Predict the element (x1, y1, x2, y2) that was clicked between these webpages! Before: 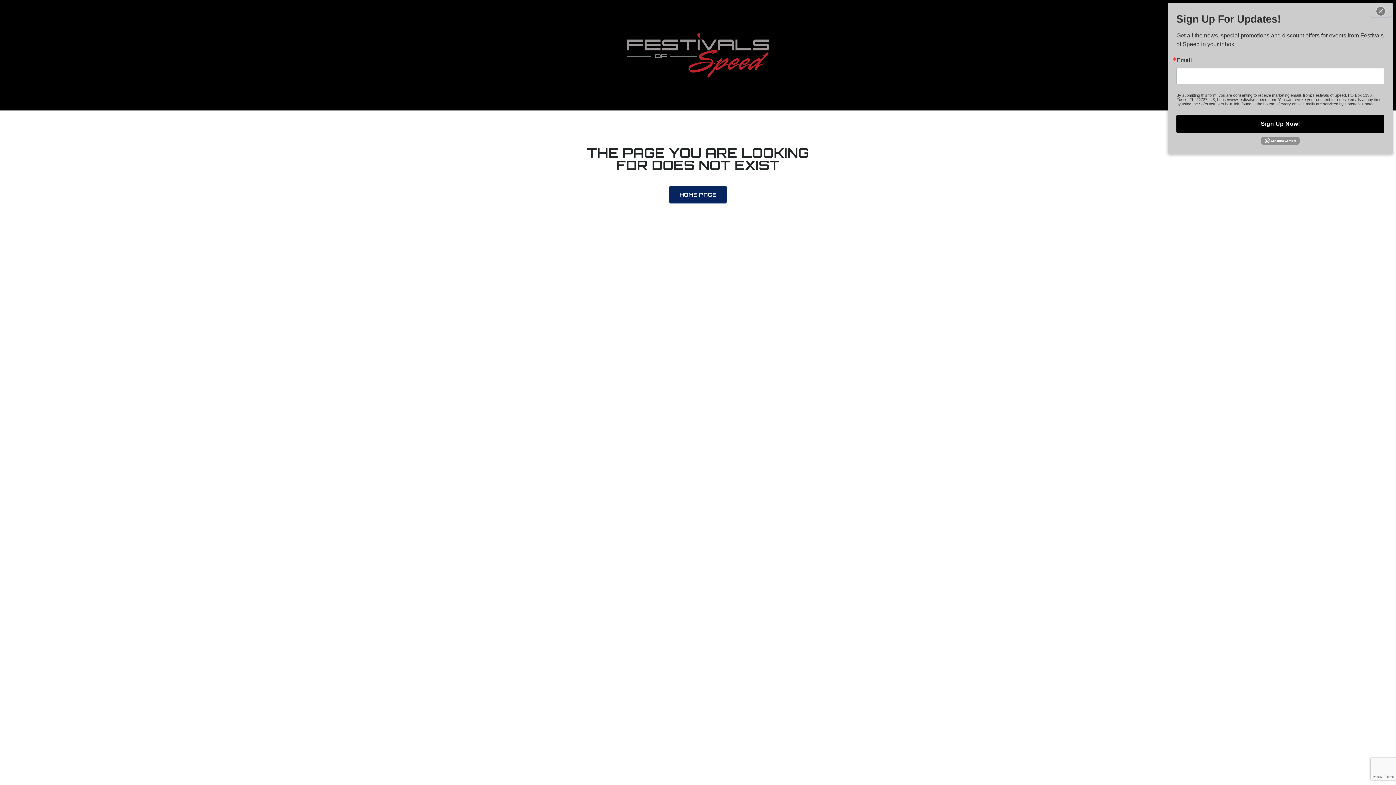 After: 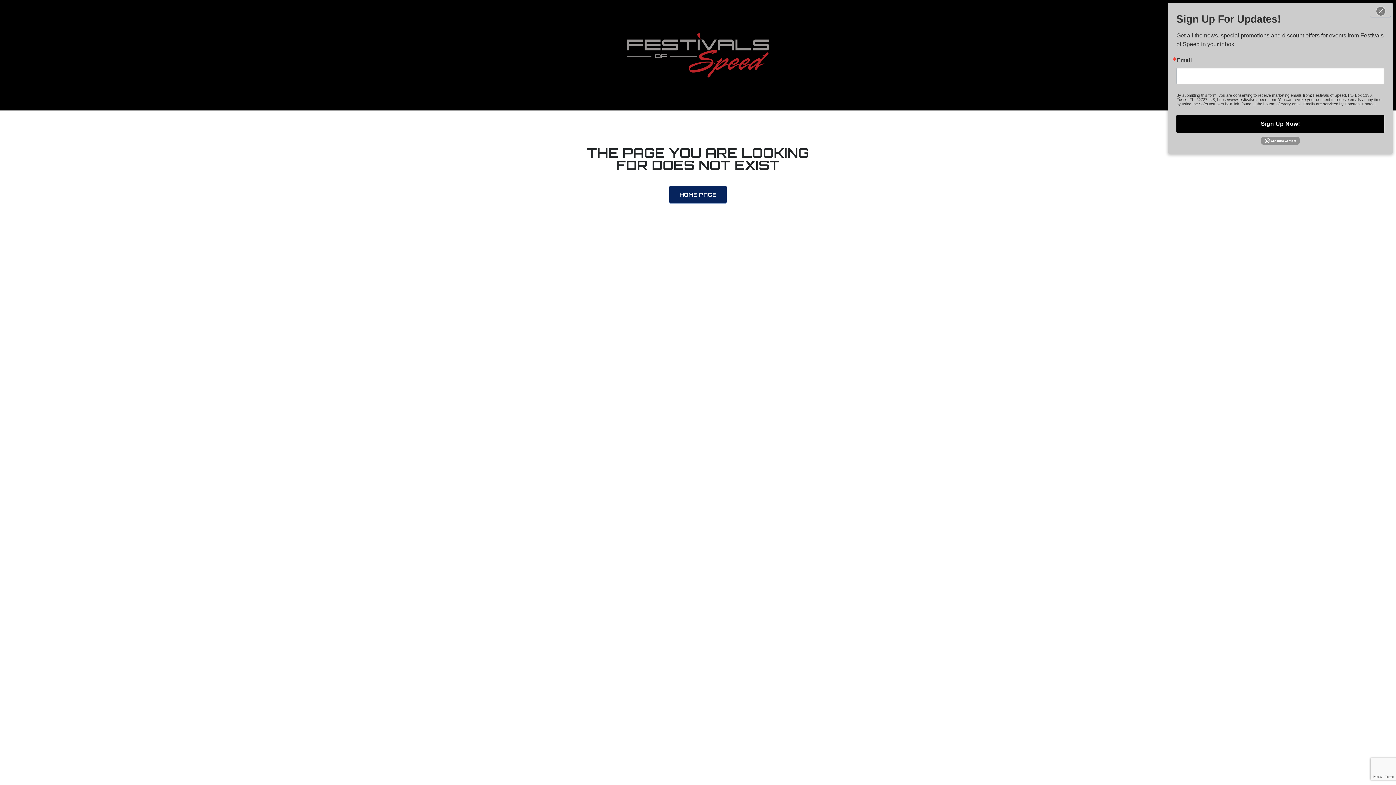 Action: bbox: (1266, 120, 1294, 123)